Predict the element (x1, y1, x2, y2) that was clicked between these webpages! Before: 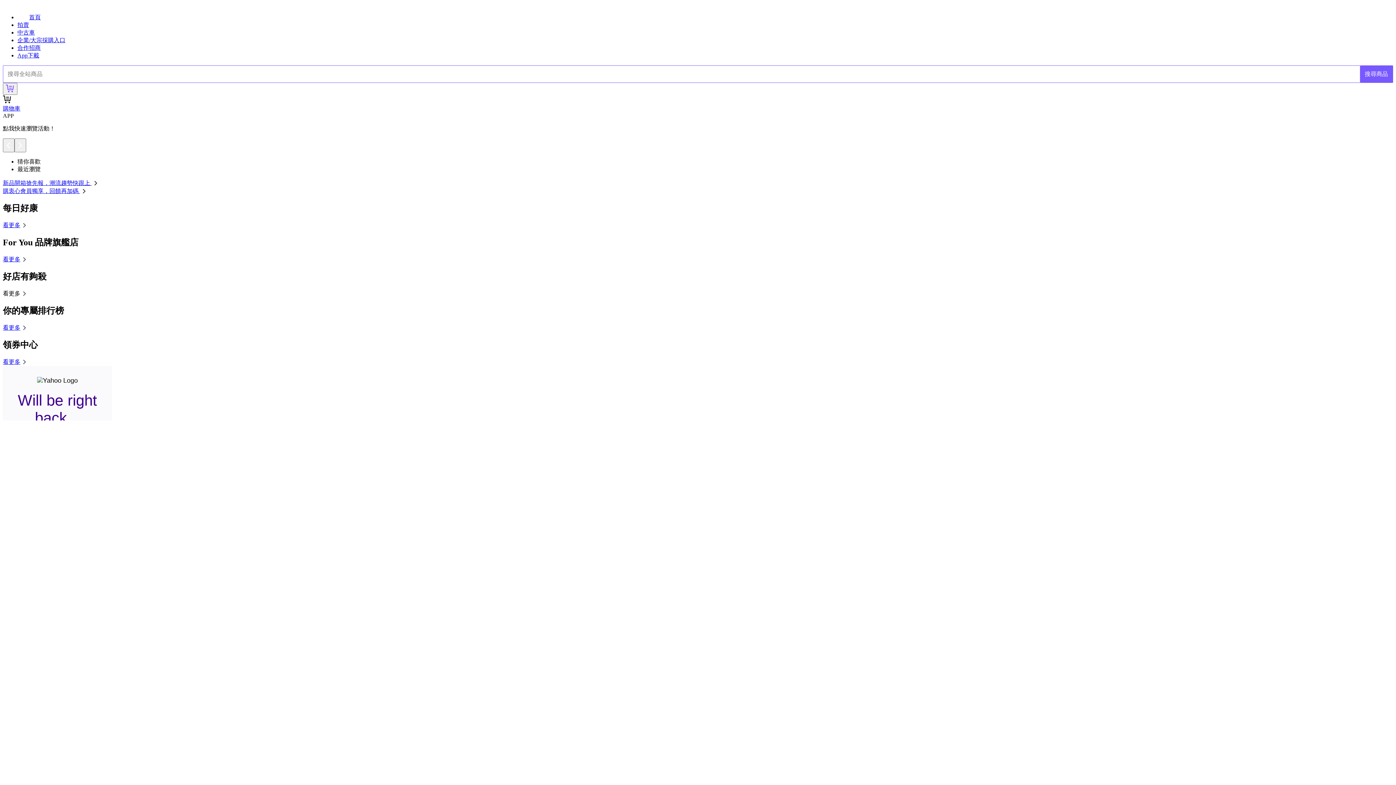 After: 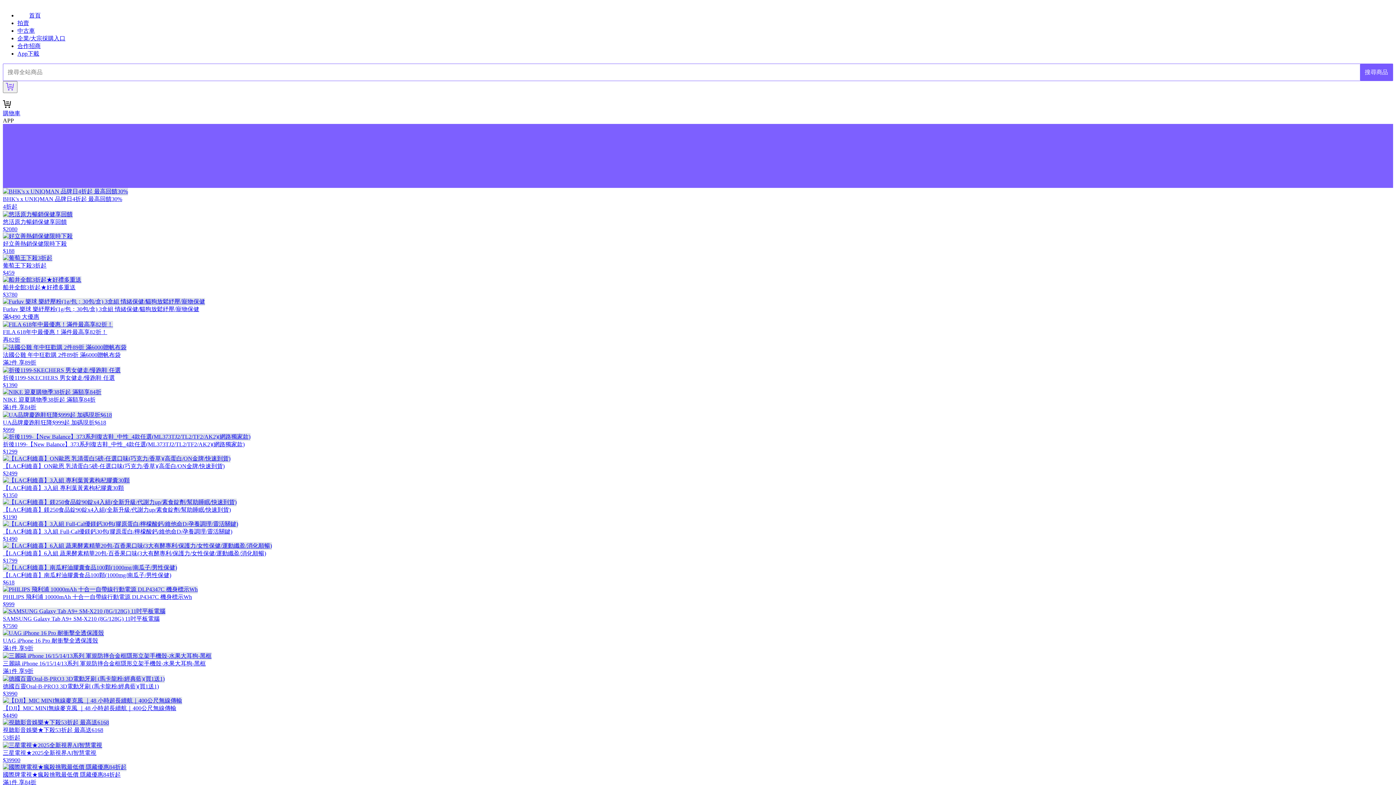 Action: bbox: (2, 222, 28, 228) label: 看更多